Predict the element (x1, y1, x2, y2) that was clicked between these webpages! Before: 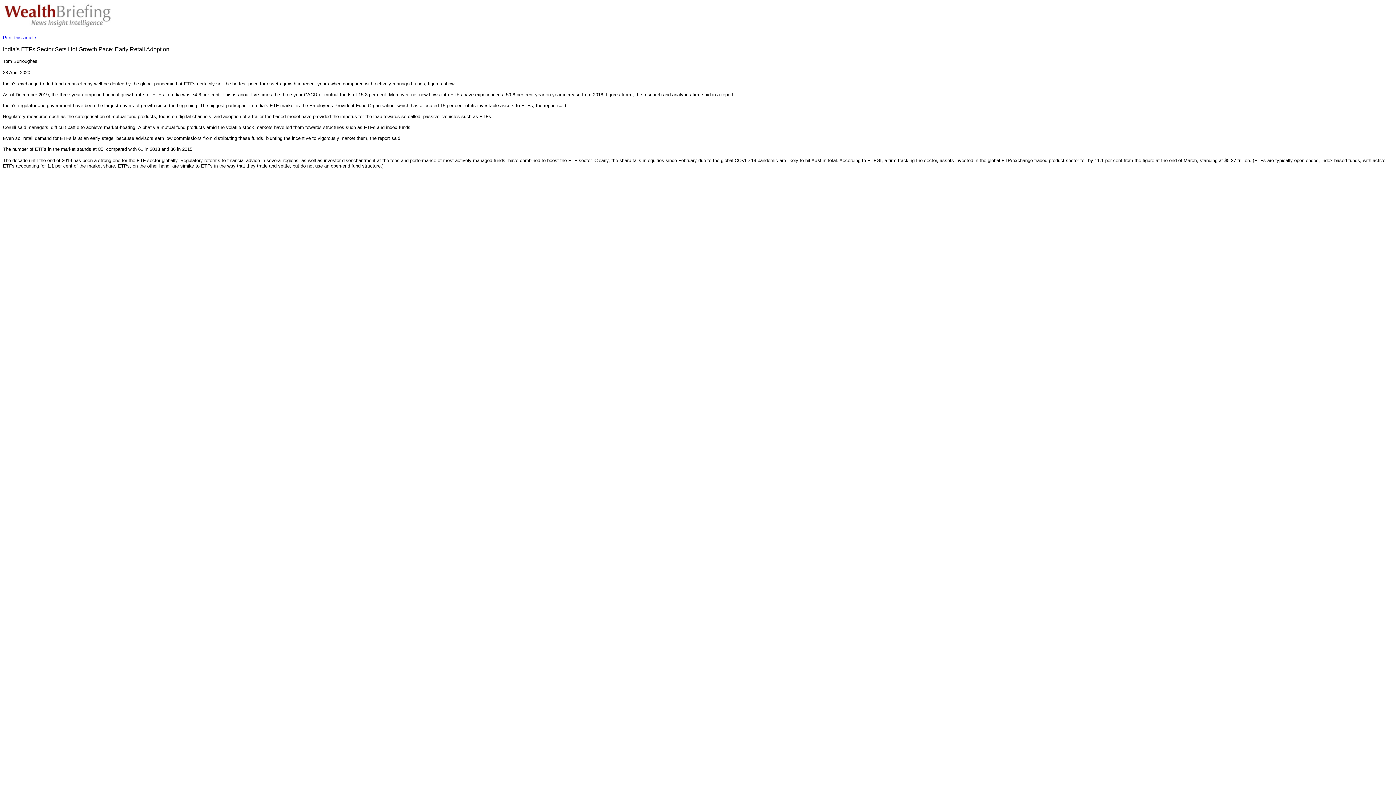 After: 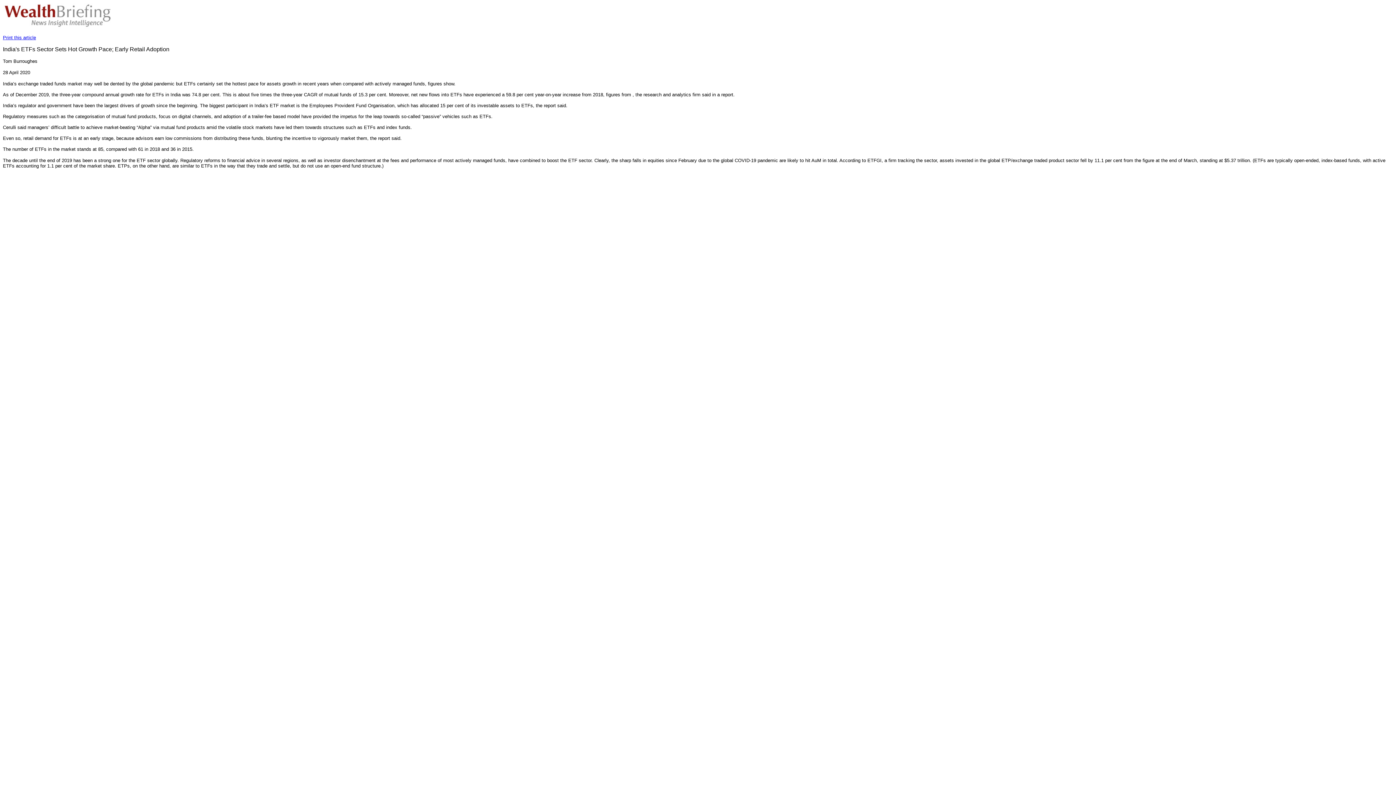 Action: bbox: (2, 34, 36, 40) label: Print this article